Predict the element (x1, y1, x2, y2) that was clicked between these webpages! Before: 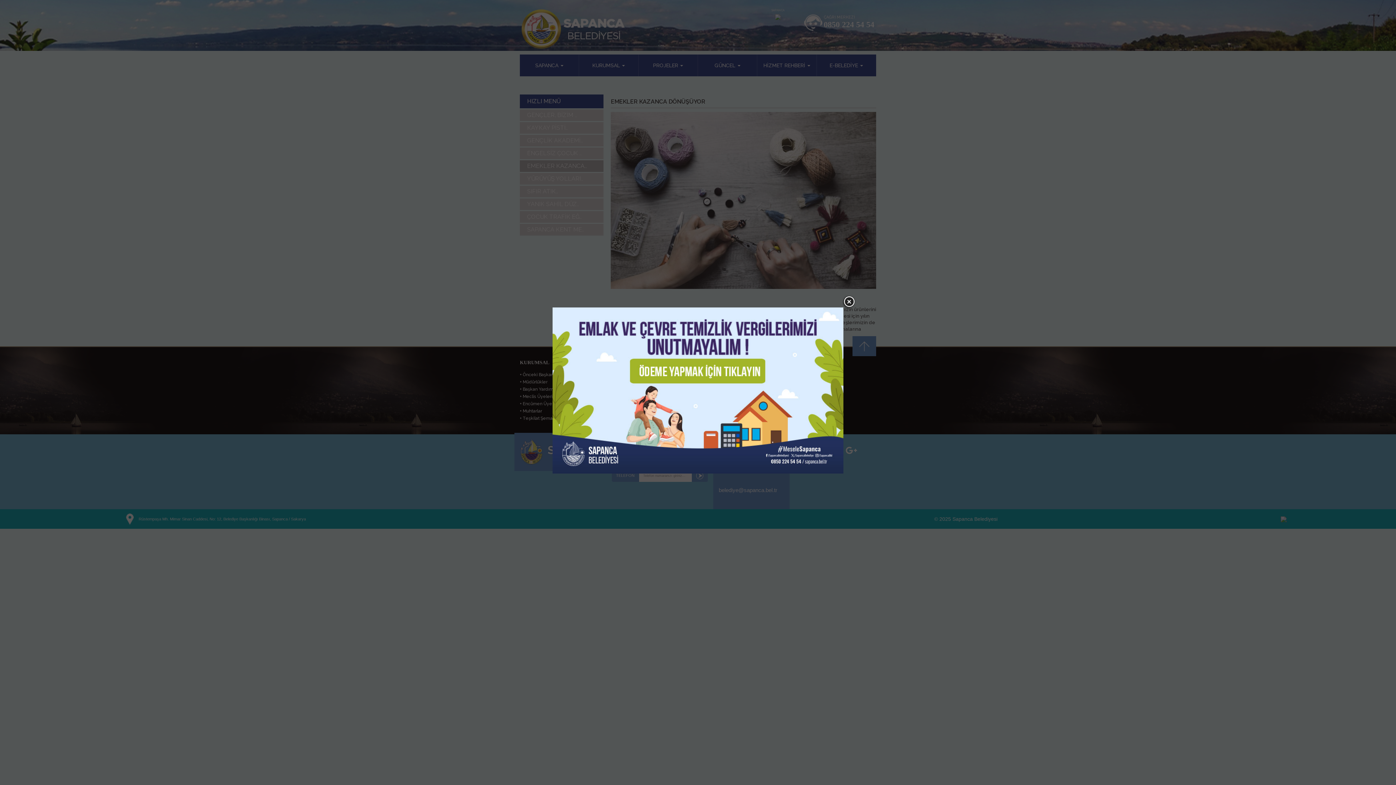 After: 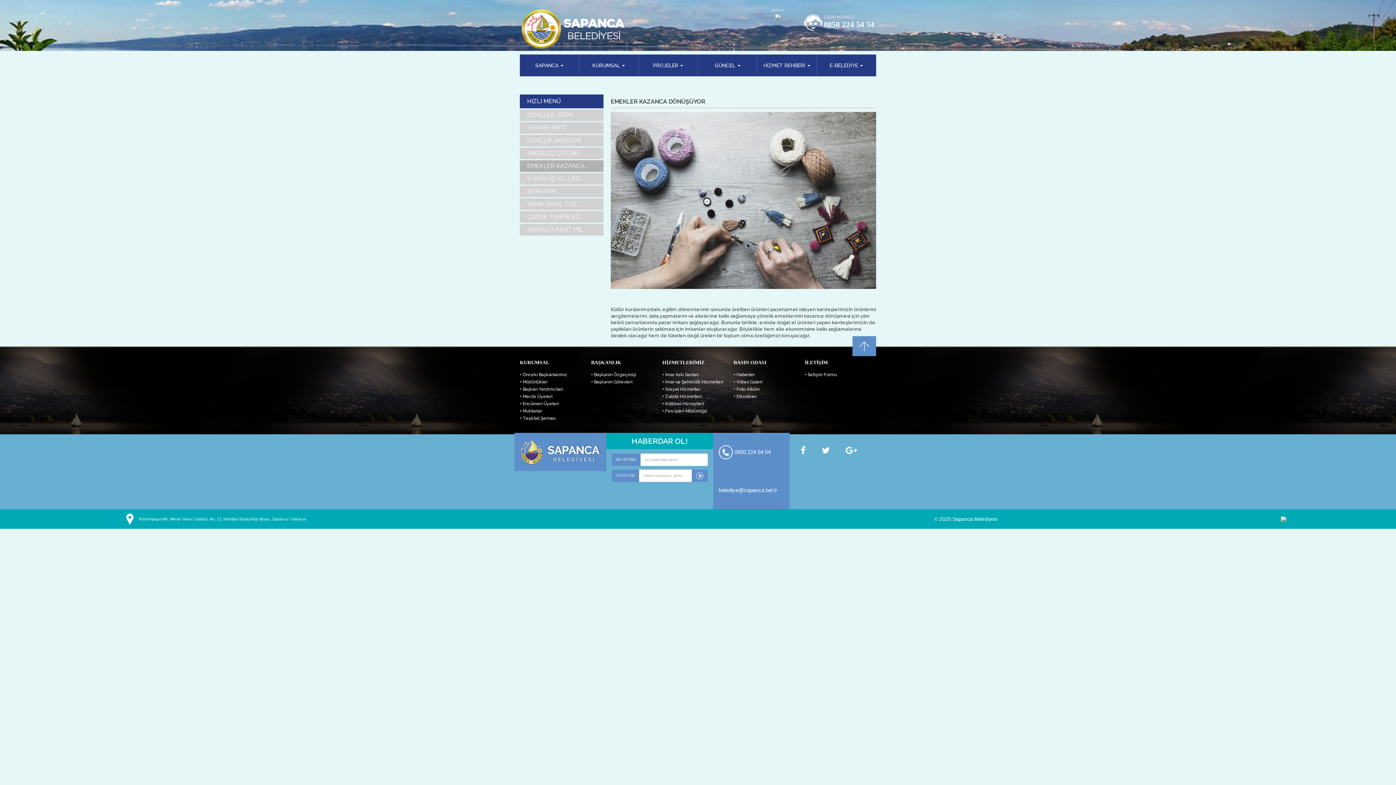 Action: bbox: (842, 295, 855, 308)